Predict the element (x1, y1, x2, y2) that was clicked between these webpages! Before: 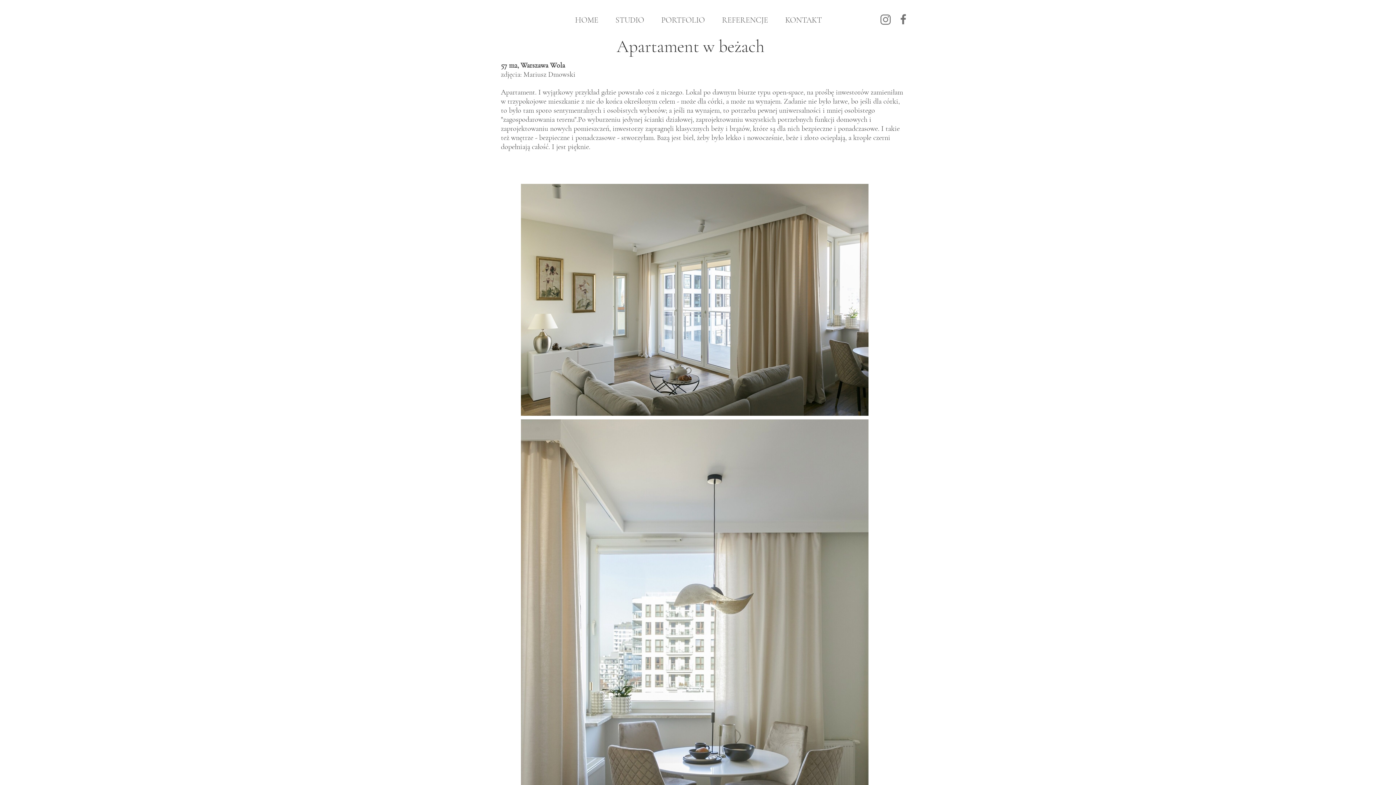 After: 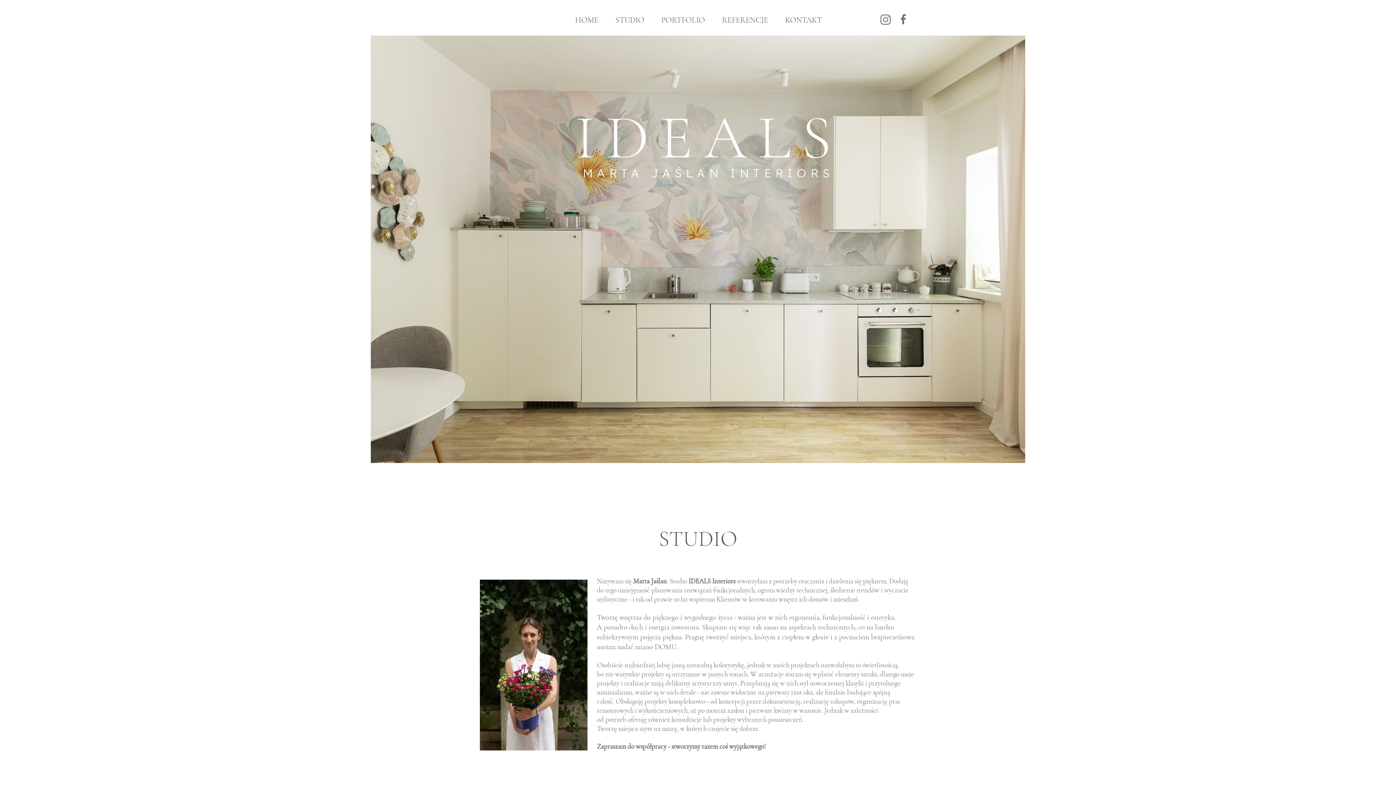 Action: label: HOME bbox: (567, 10, 606, 29)